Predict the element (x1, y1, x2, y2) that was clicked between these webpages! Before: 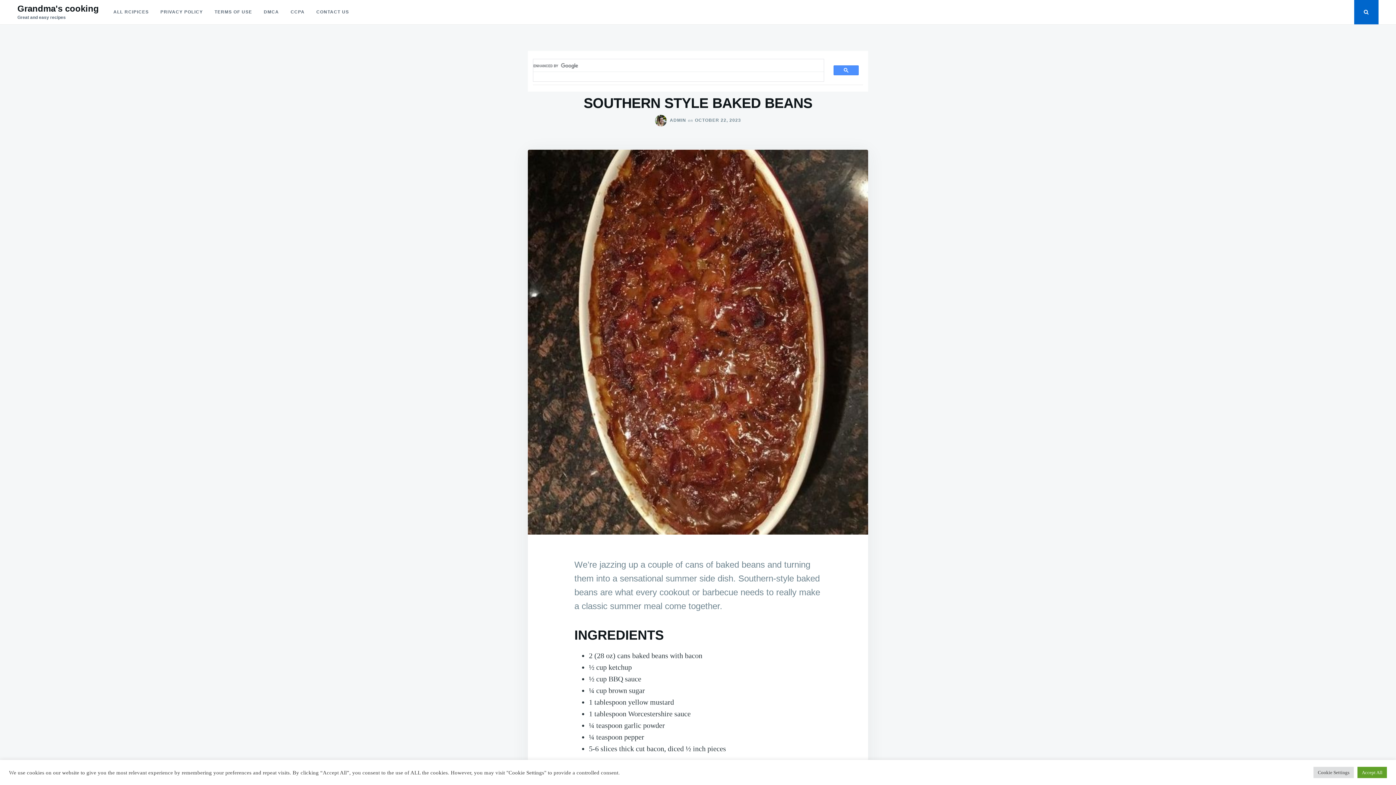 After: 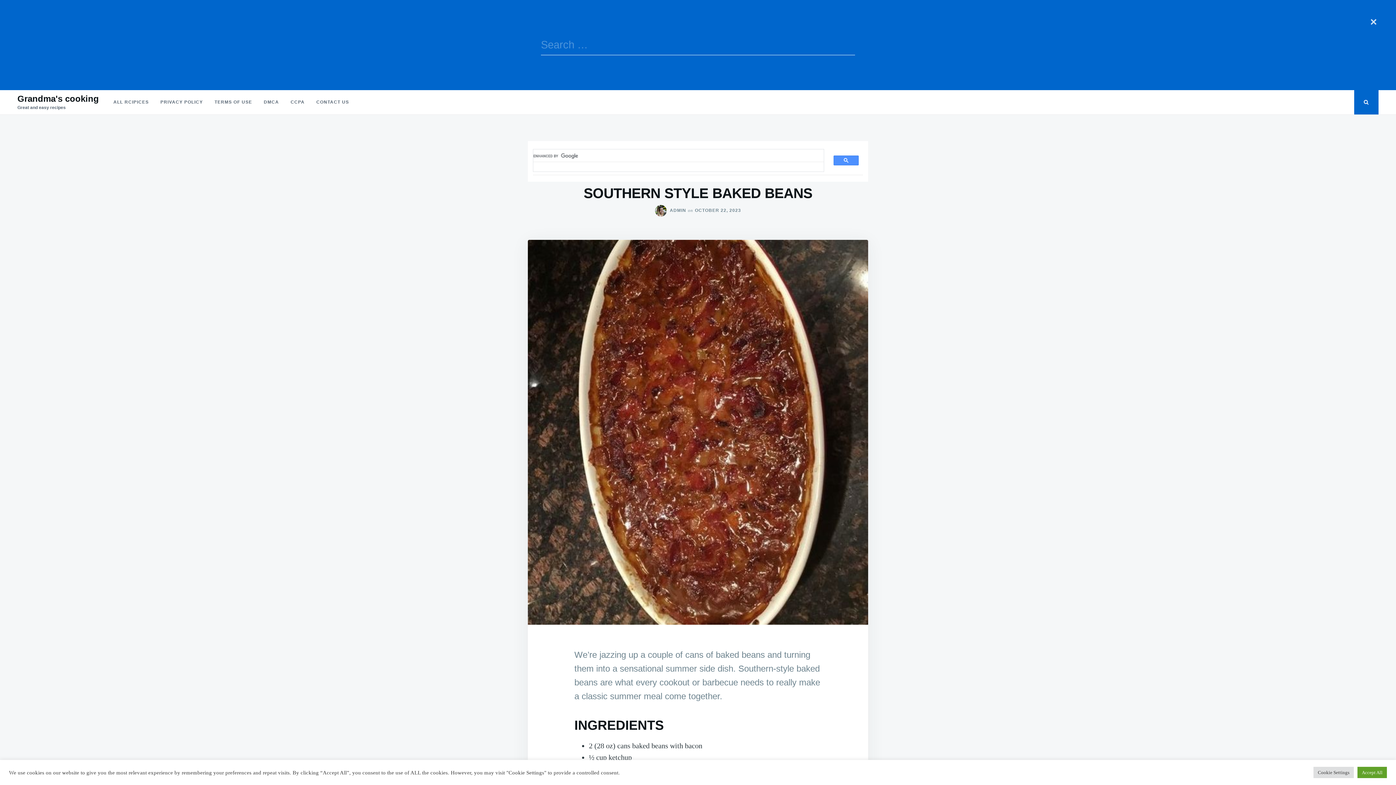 Action: bbox: (1354, 0, 1378, 24)